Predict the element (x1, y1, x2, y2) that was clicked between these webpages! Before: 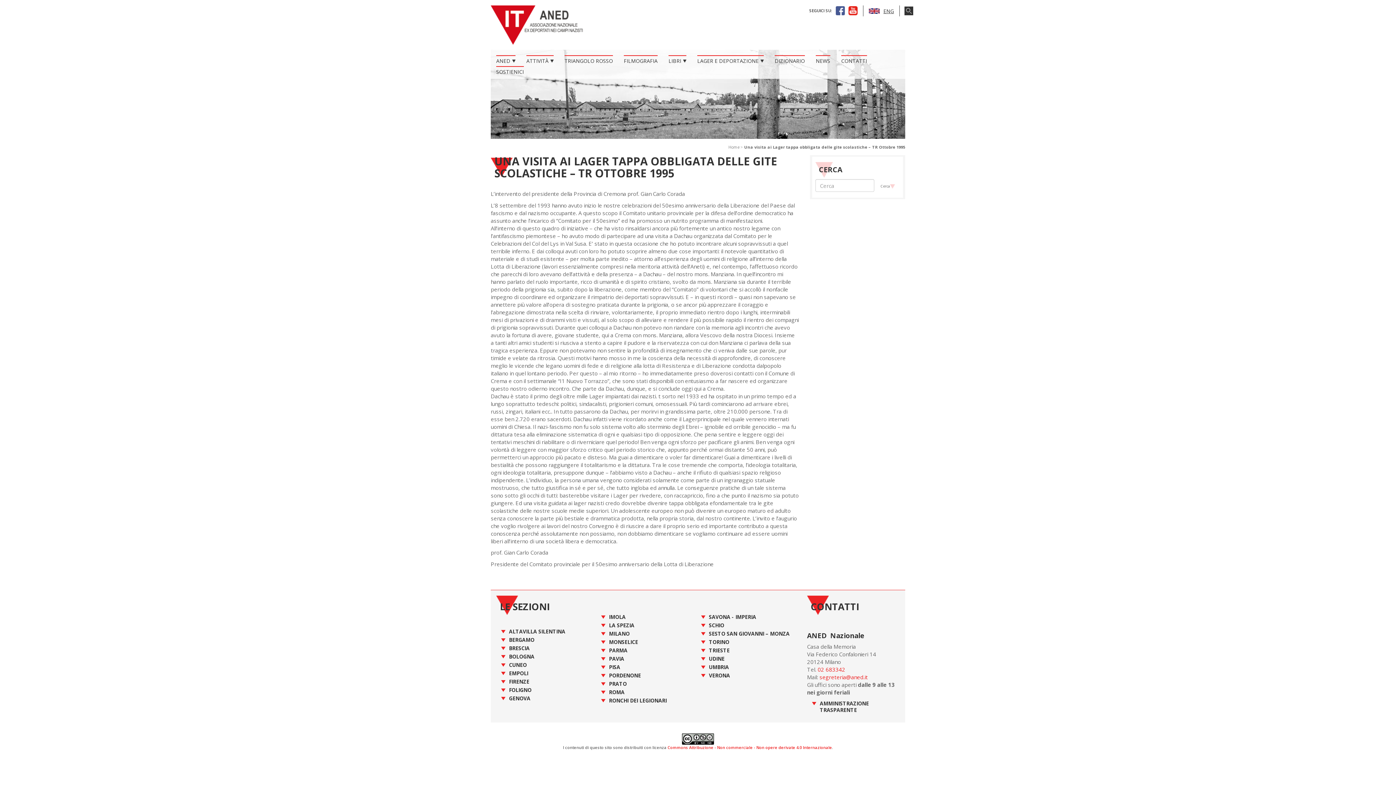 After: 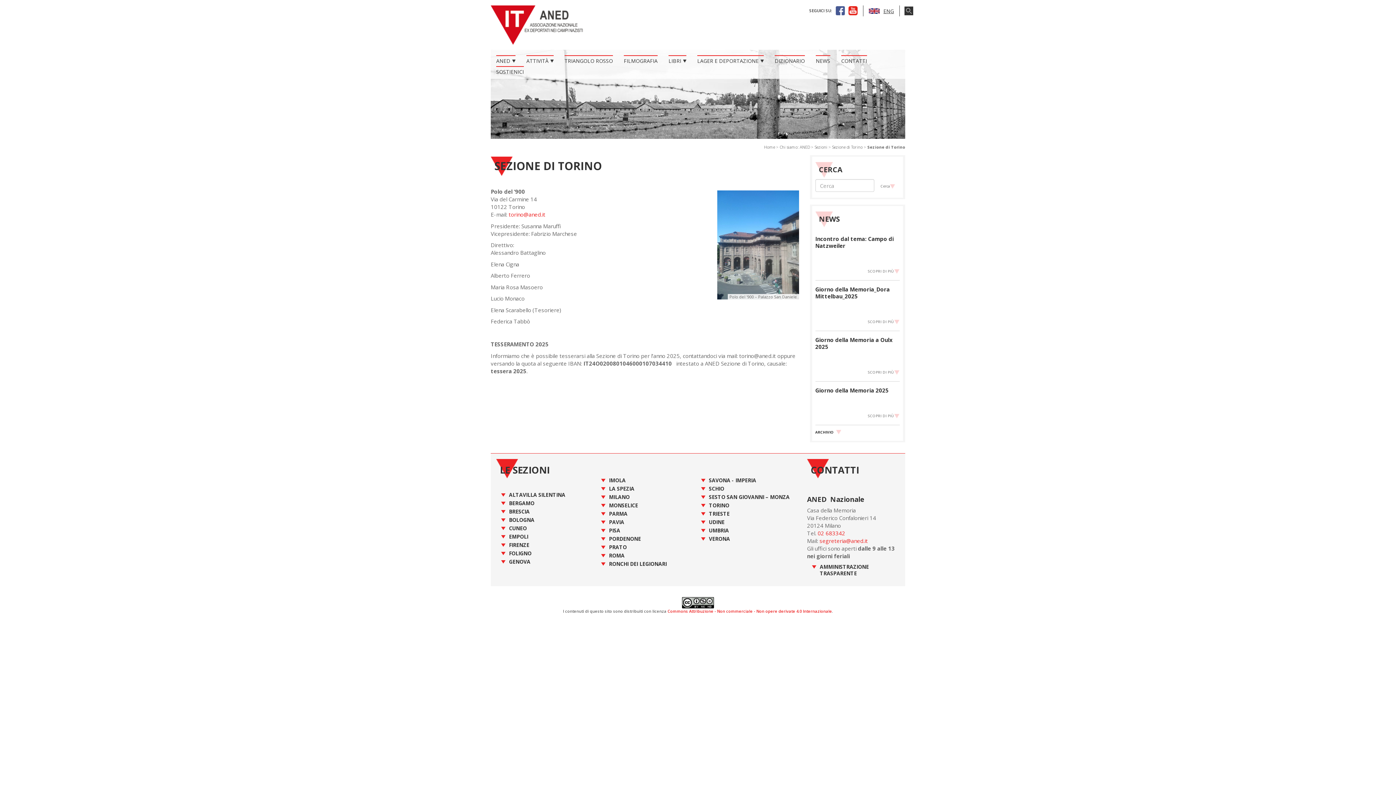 Action: label: TORINO bbox: (709, 638, 729, 645)